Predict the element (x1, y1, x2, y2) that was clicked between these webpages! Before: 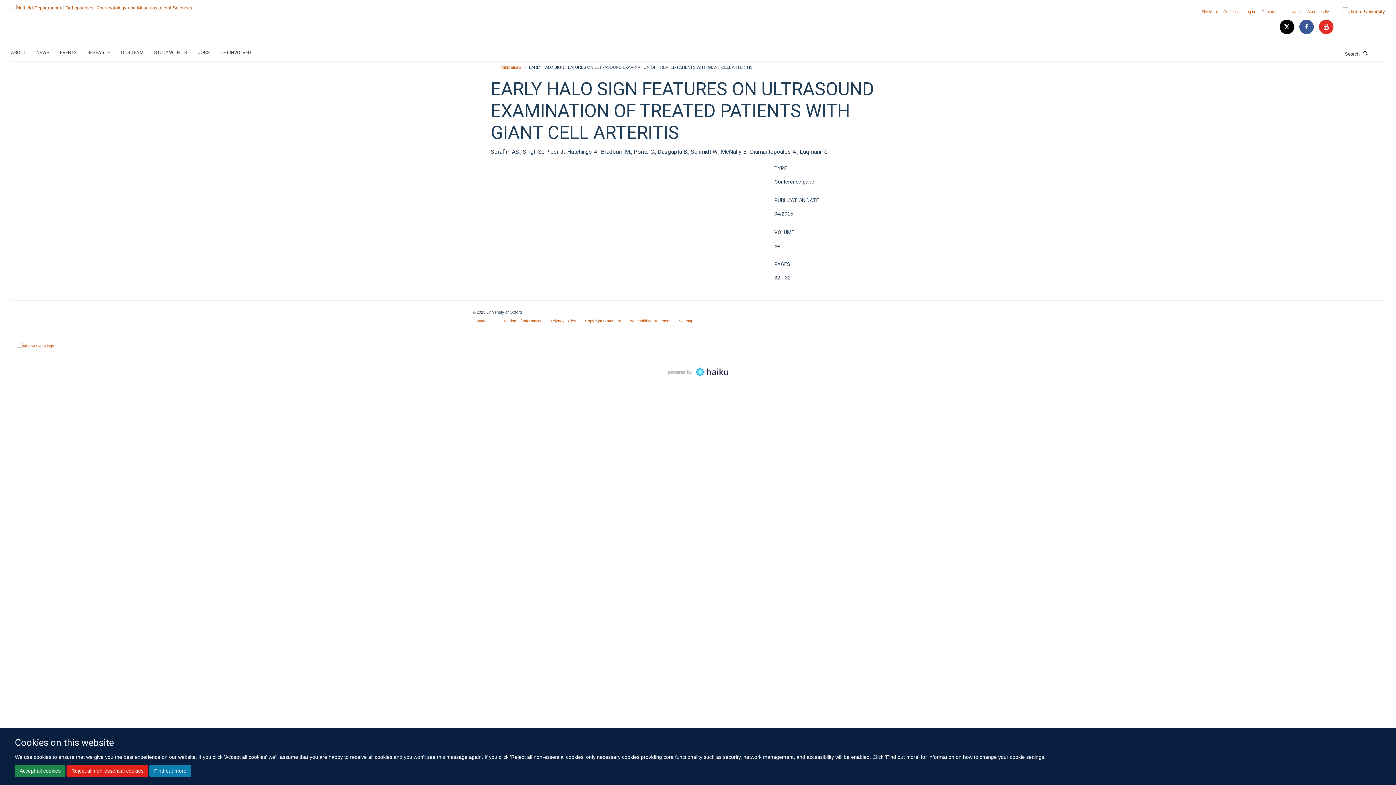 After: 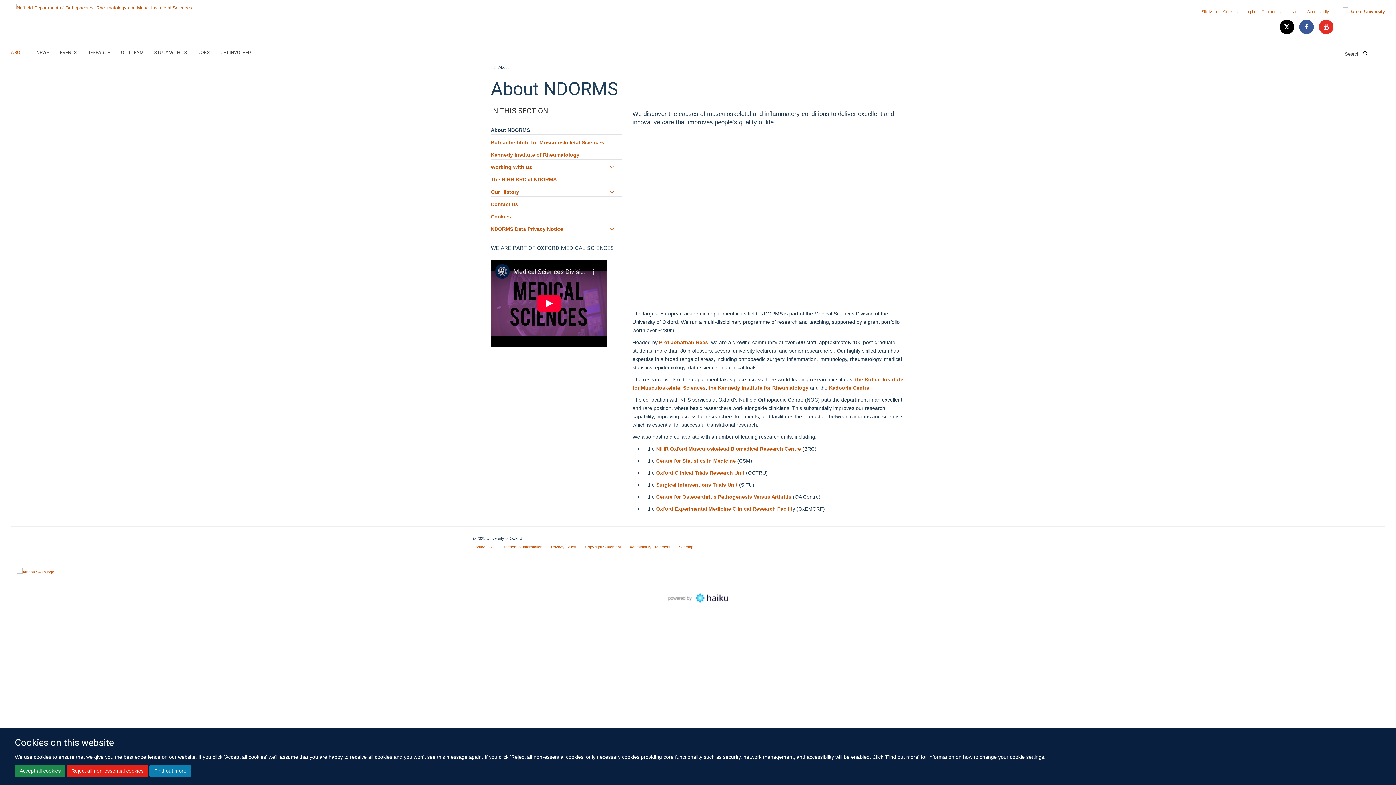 Action: bbox: (10, 47, 34, 58) label: ABOUT